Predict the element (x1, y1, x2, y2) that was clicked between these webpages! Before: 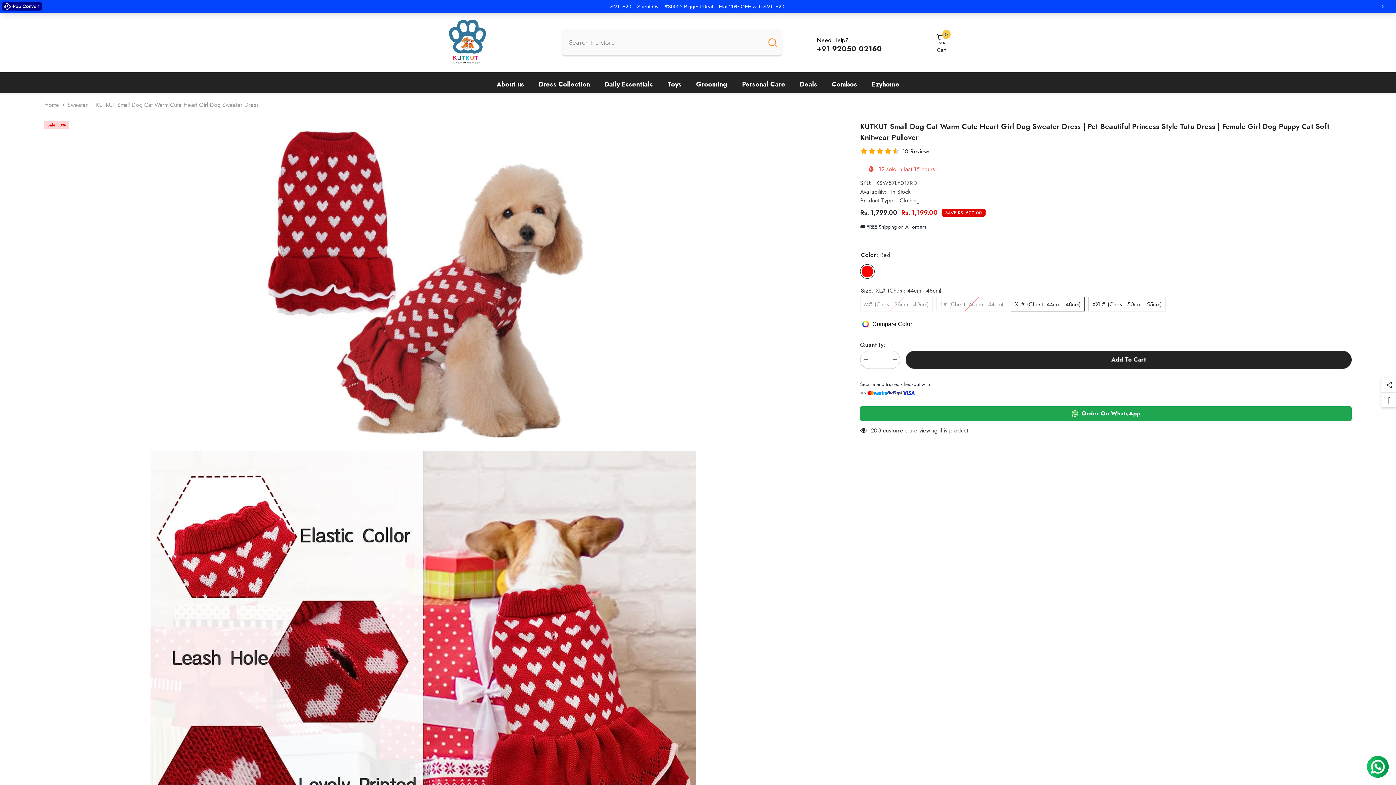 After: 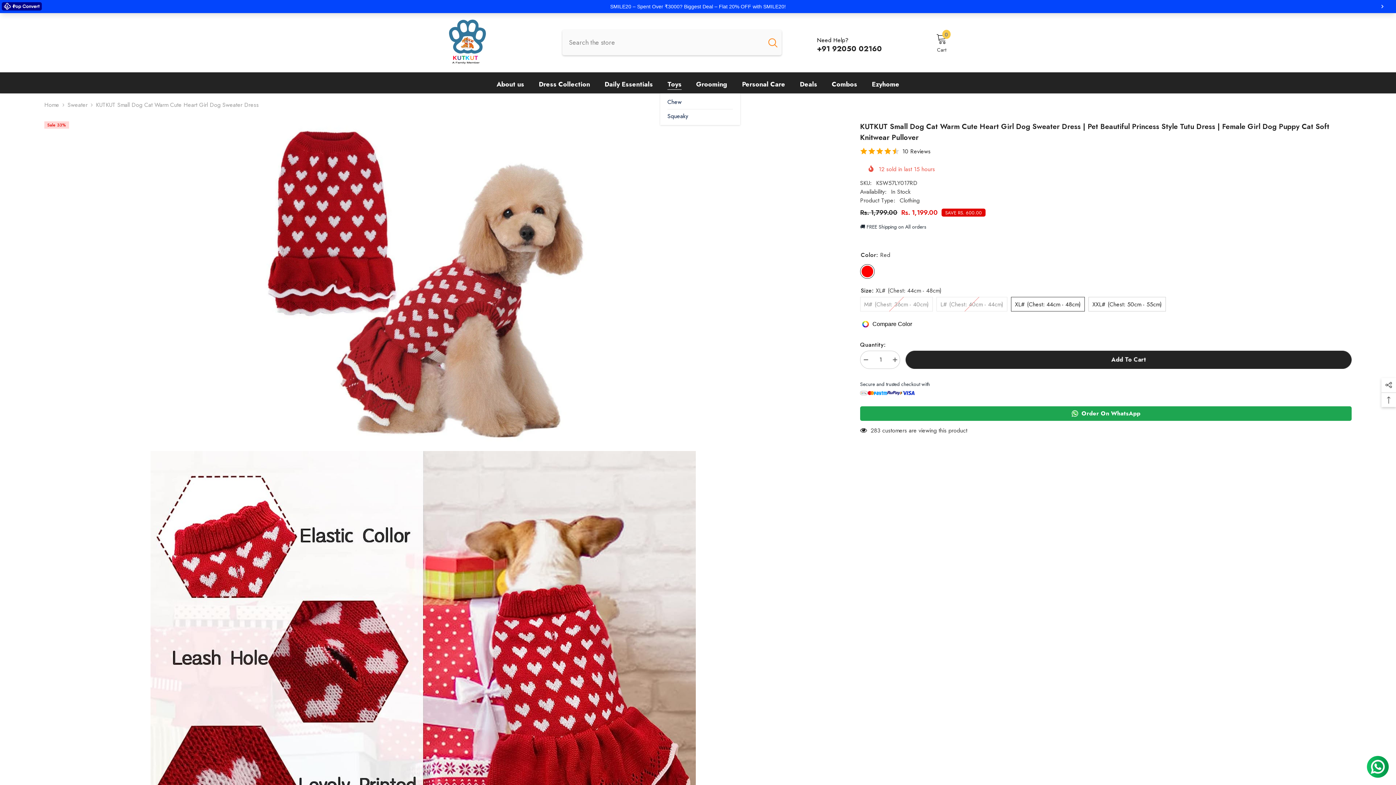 Action: label: Toys bbox: (660, 67, 689, 80)